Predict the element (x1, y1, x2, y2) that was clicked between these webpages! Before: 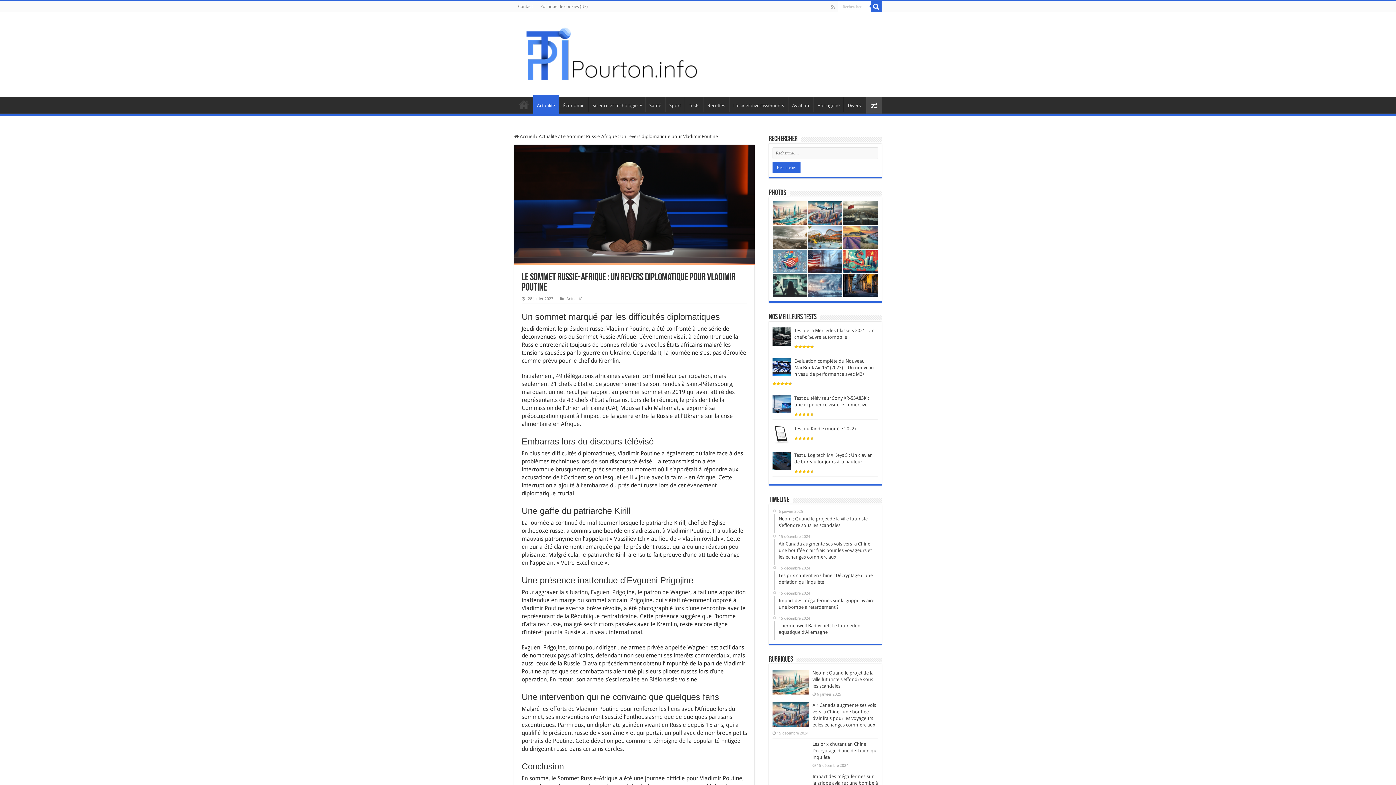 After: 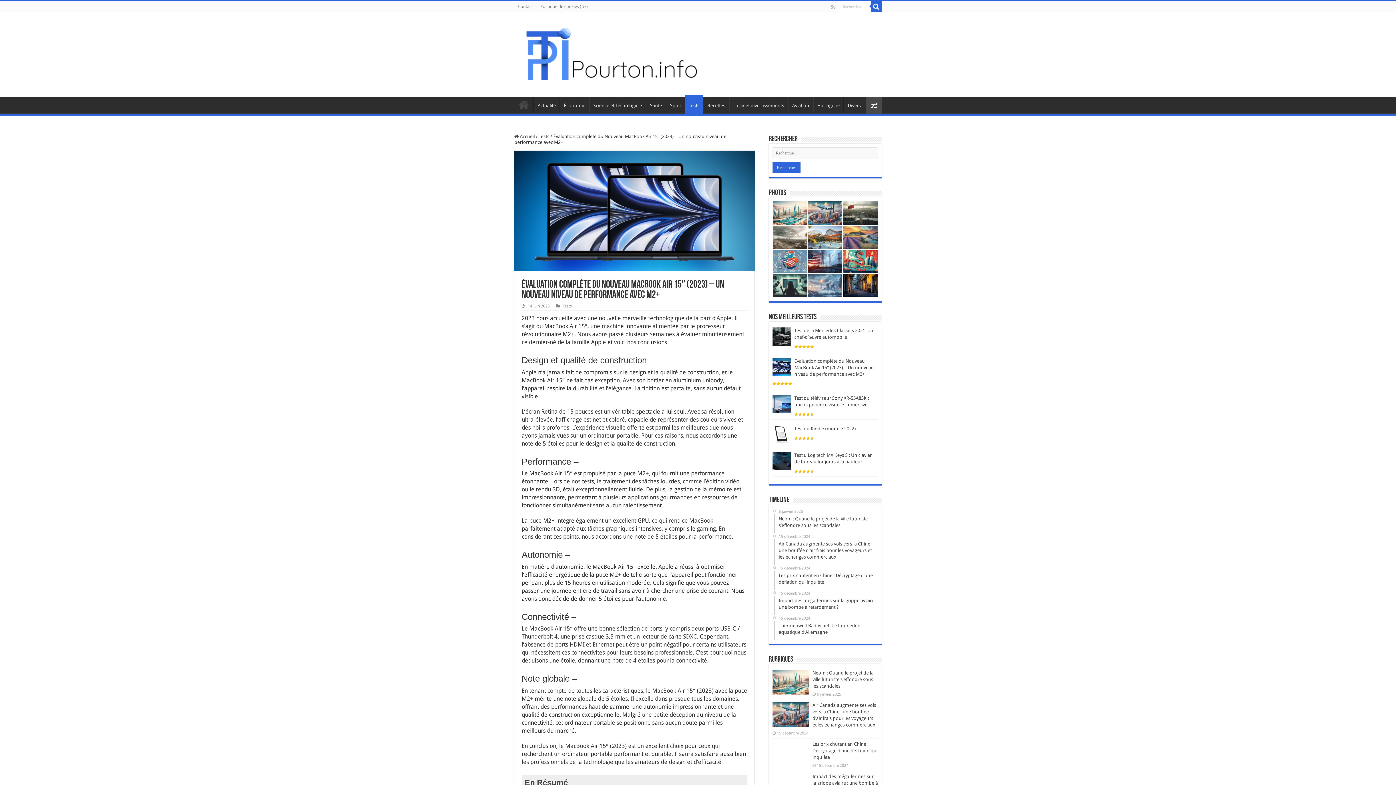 Action: bbox: (794, 358, 874, 377) label: Évaluation complète du Nouveau MacBook Air 15″ (2023) – Un nouveau niveau de performance avec M2+